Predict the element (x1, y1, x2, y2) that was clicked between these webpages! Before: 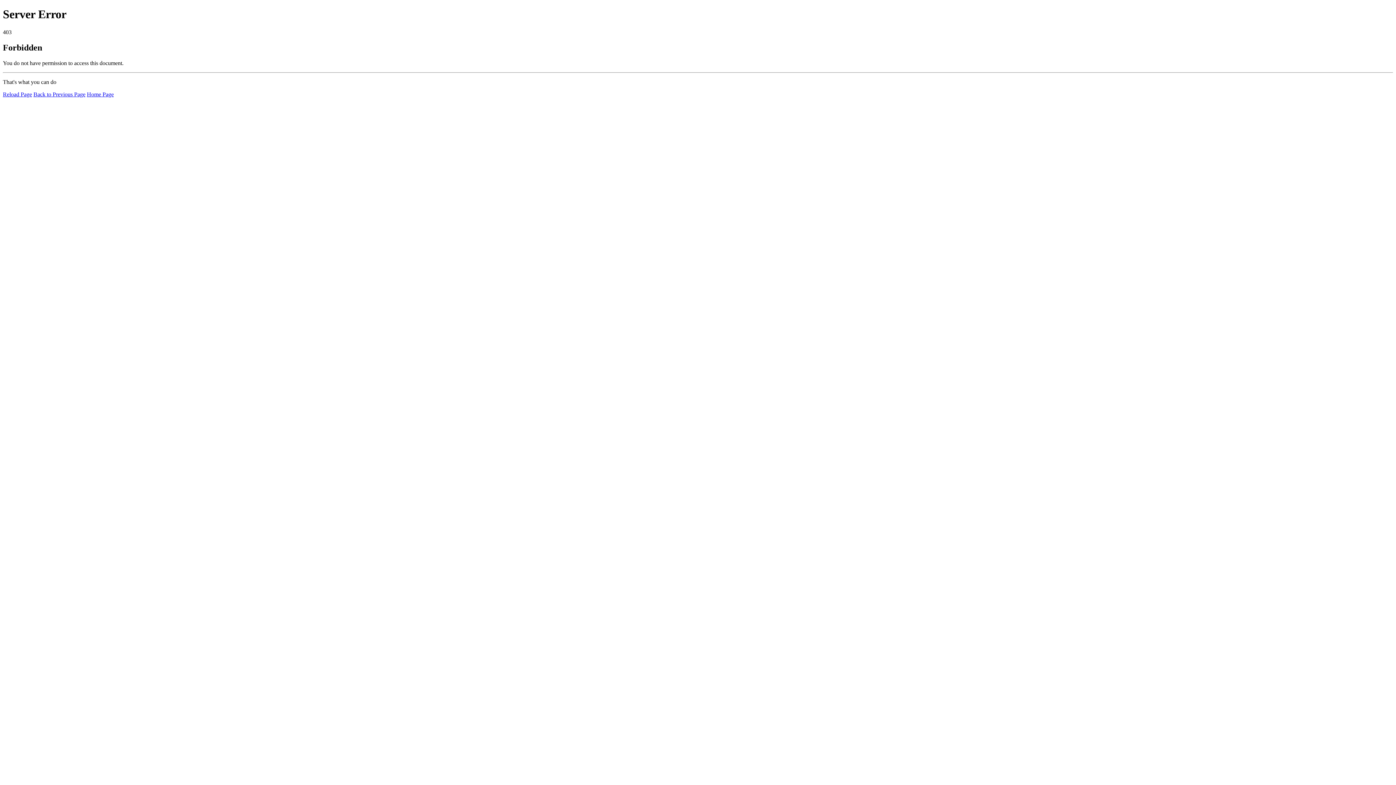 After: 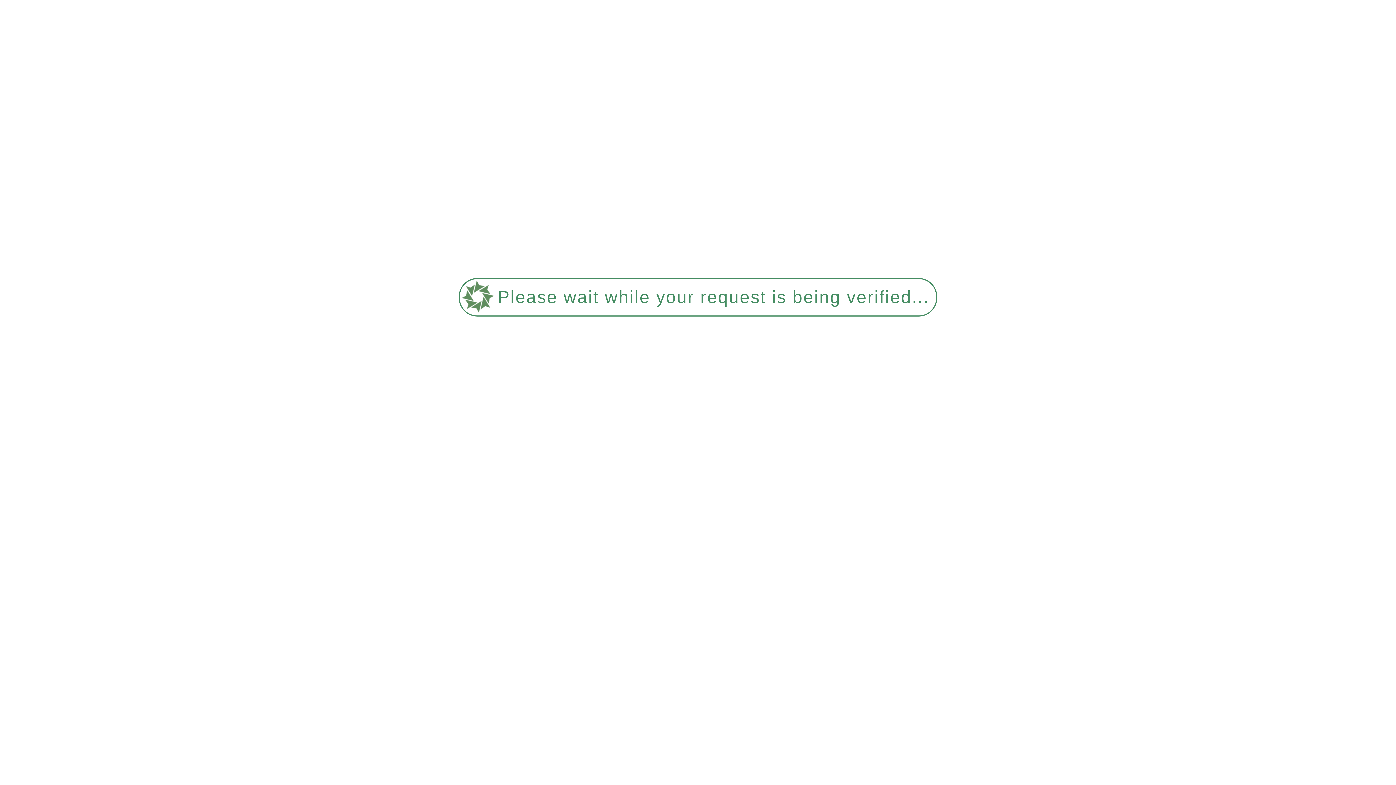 Action: bbox: (2, 91, 32, 97) label: Reload Page